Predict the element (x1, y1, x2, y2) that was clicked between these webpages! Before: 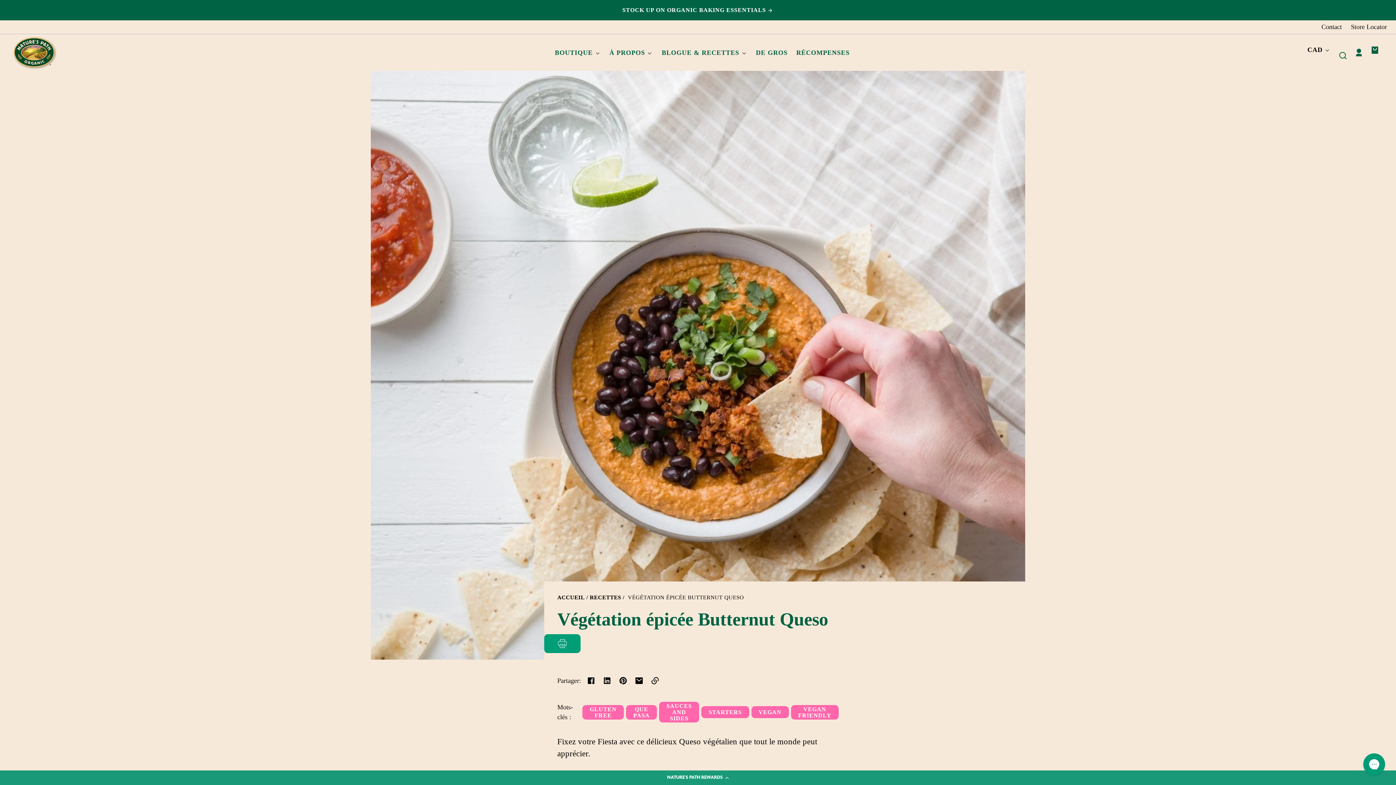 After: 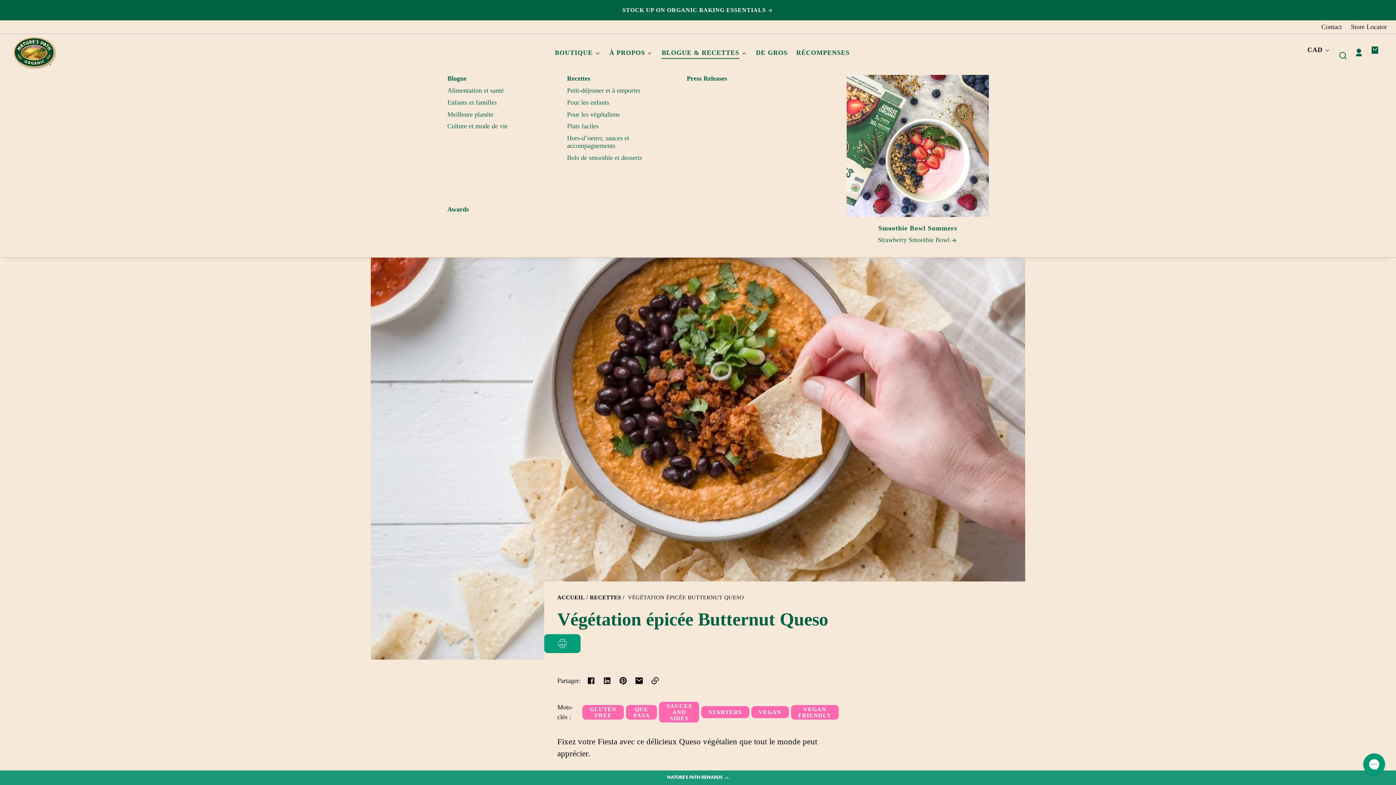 Action: label: BLOGUE & RECETTES bbox: (661, 45, 747, 61)